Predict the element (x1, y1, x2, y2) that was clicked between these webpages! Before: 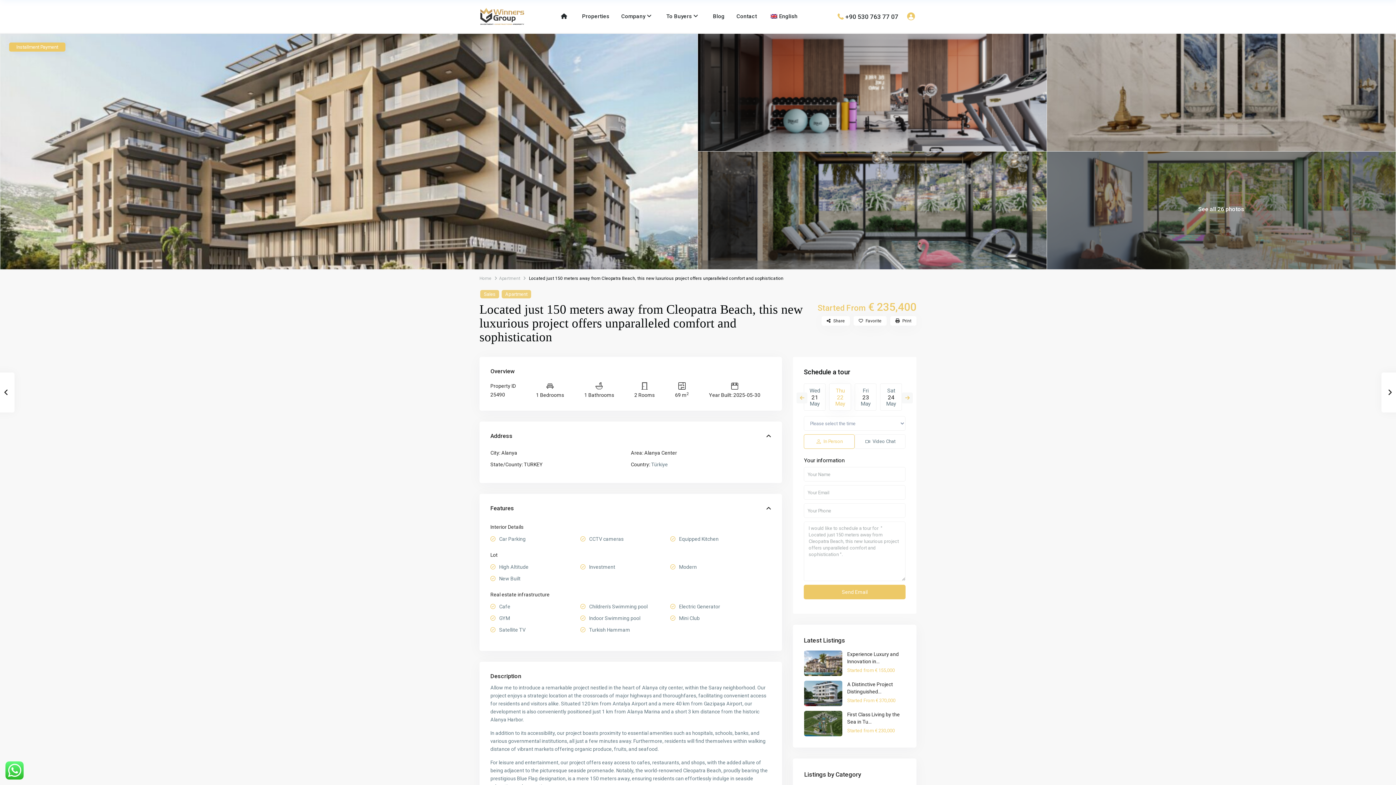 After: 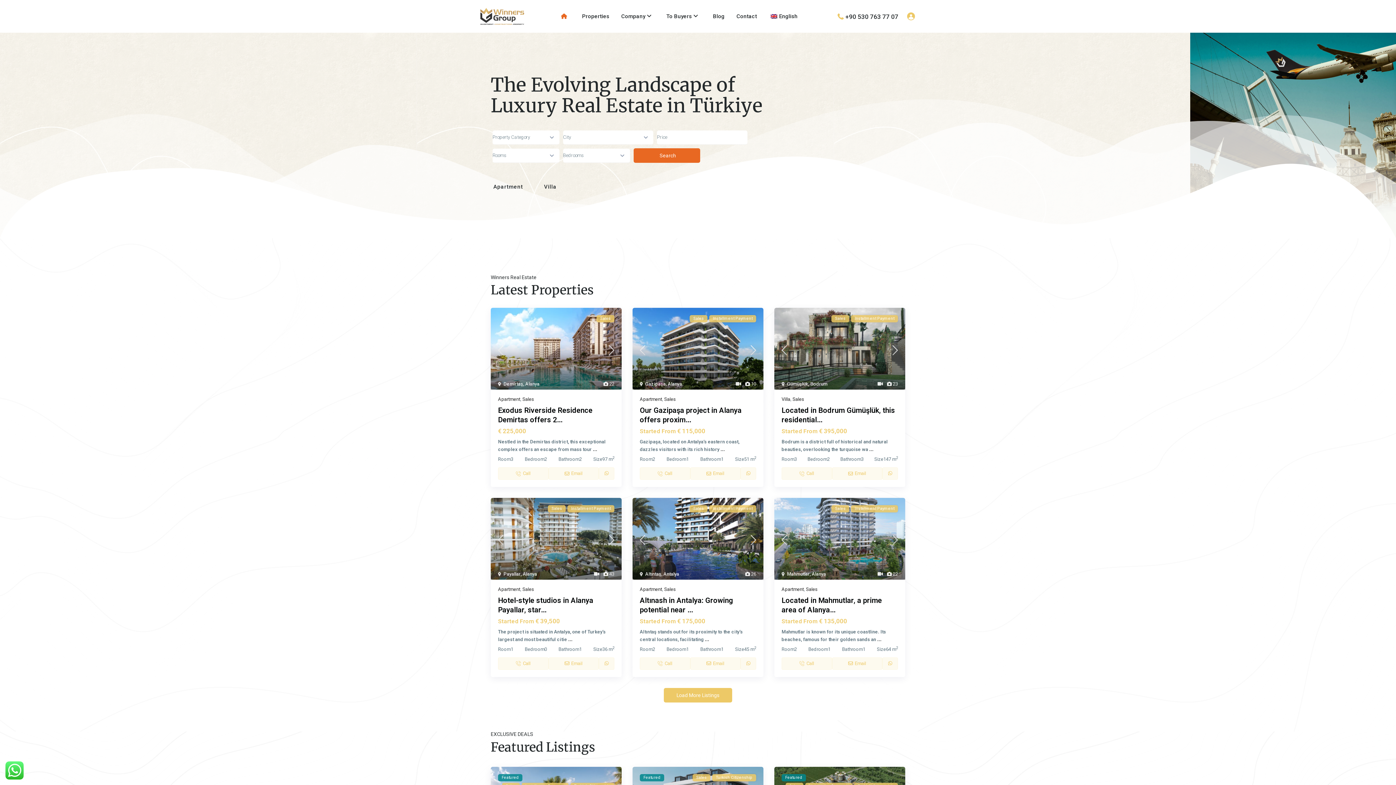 Action: bbox: (555, 0, 575, 32)